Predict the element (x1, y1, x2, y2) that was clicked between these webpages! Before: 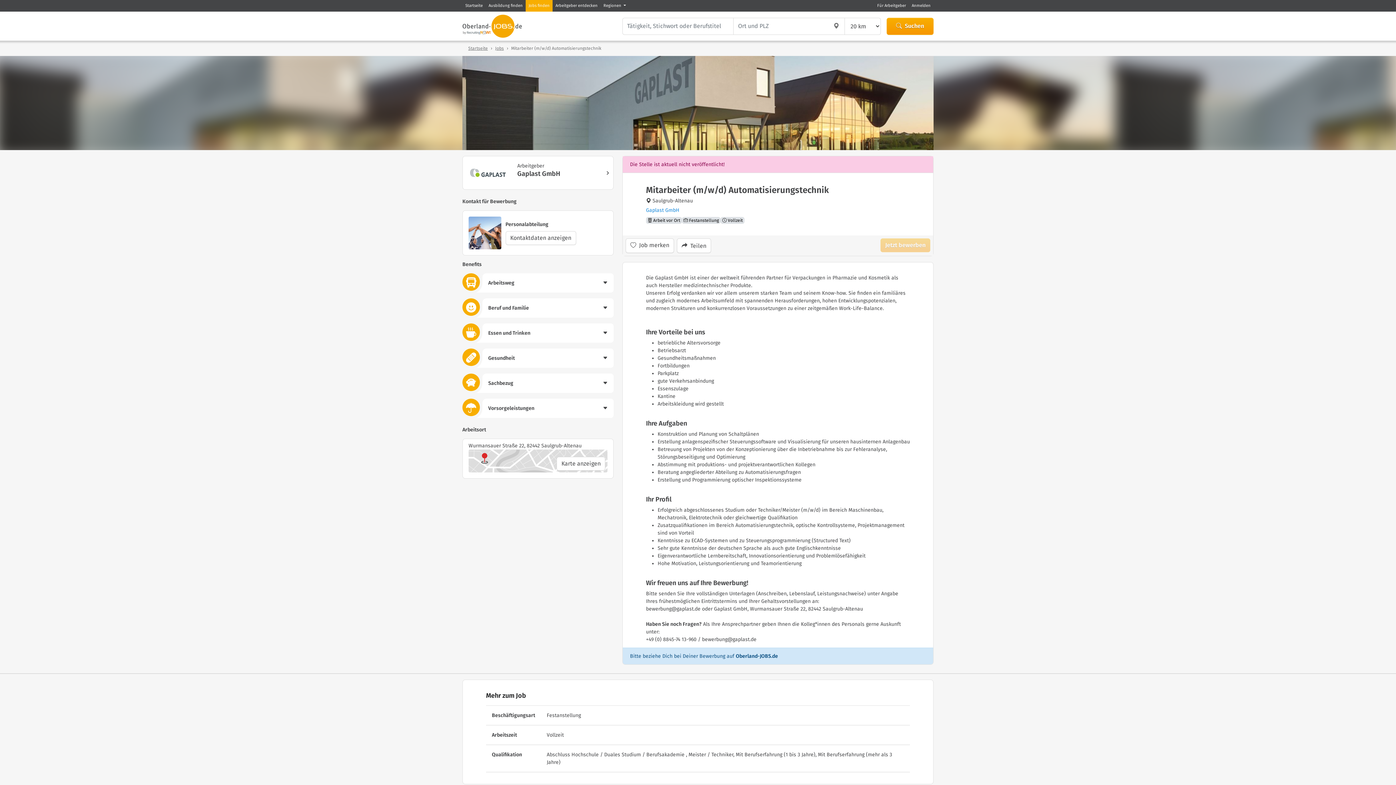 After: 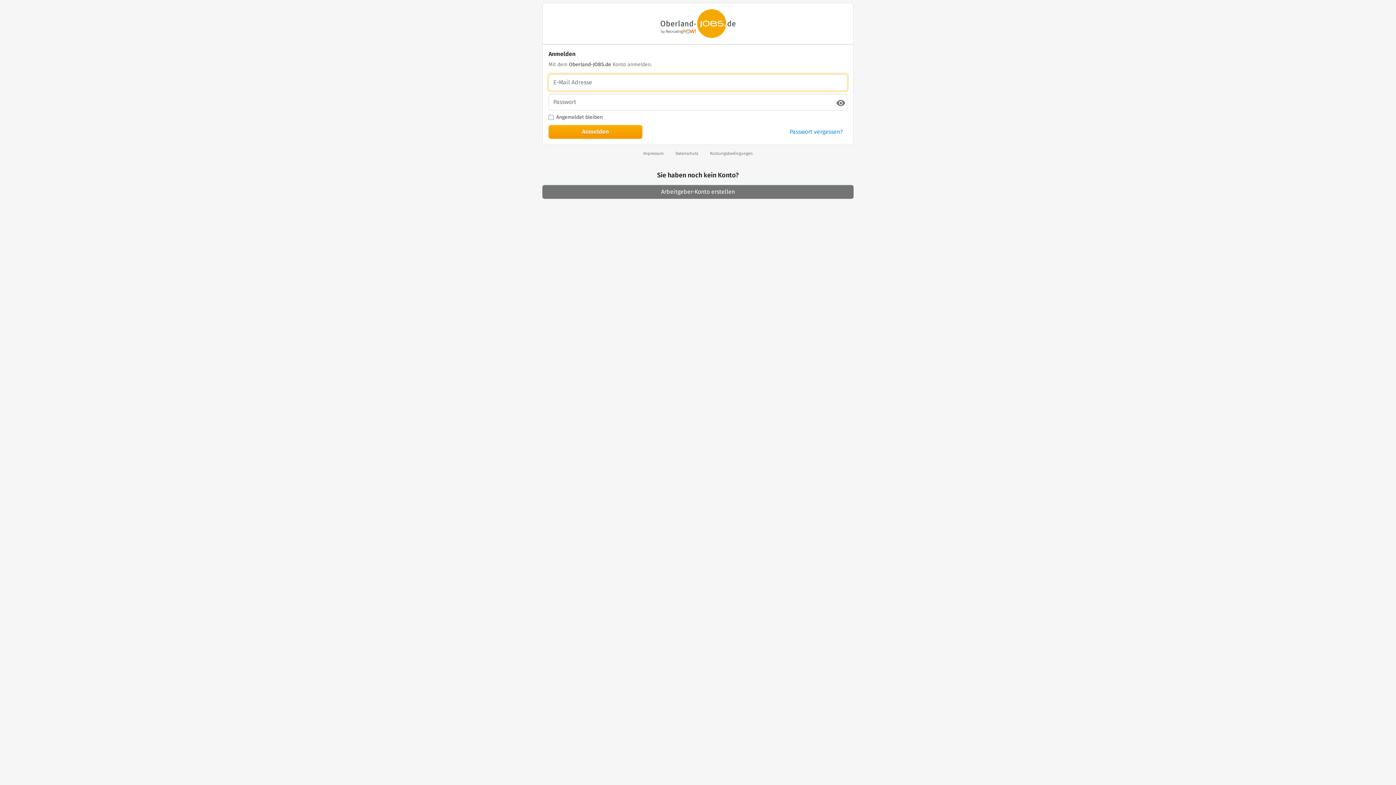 Action: bbox: (909, 0, 933, 11) label: Anmelden